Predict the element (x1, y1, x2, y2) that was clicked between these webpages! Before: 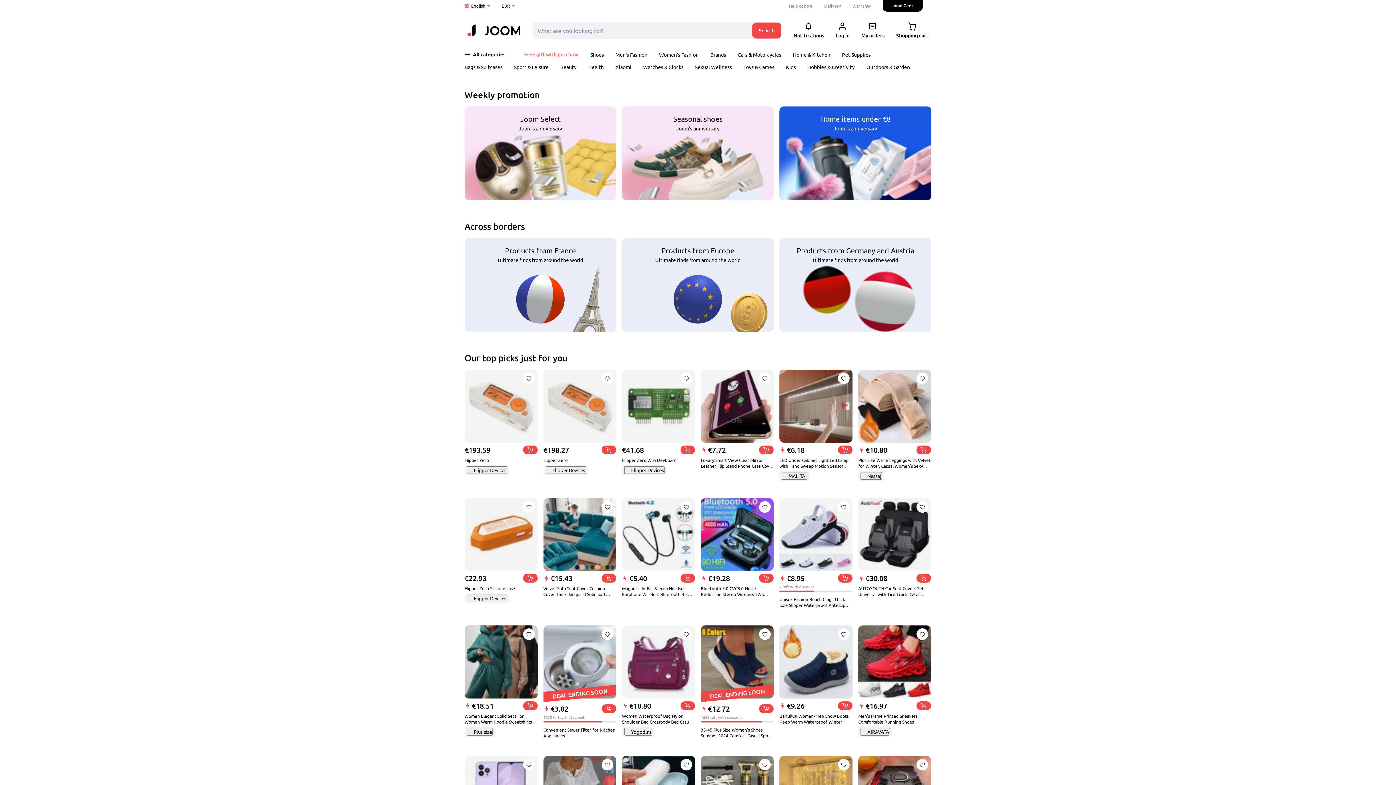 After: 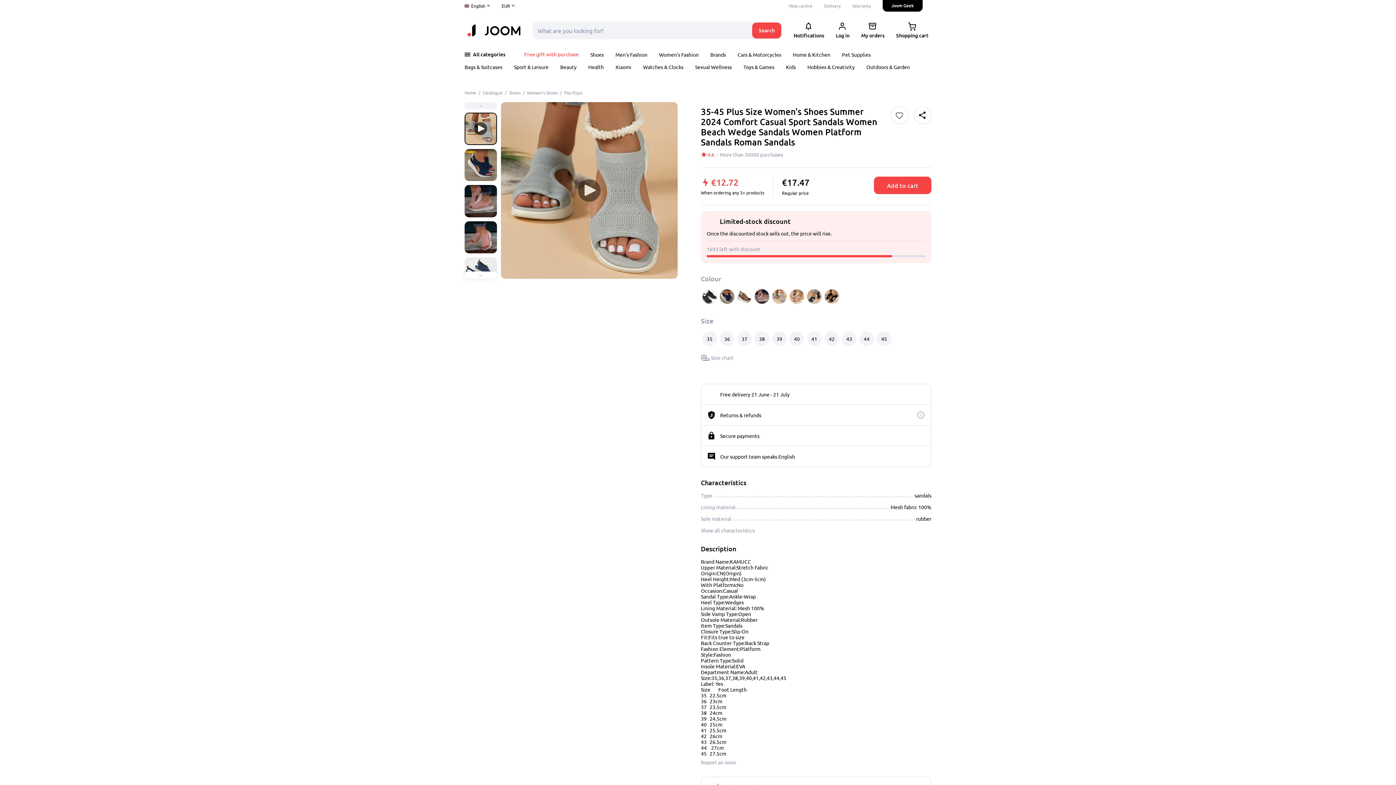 Action: label: DEAL ENDING SOON
€12.72
1693 left with discount
35-45 Plus Size Women's Shoes Summer 2024 Comfort Casual Sport Sandals Women Beach Wedge Sandals Women Platform Sandals Roman Sandals bbox: (700, 625, 773, 738)